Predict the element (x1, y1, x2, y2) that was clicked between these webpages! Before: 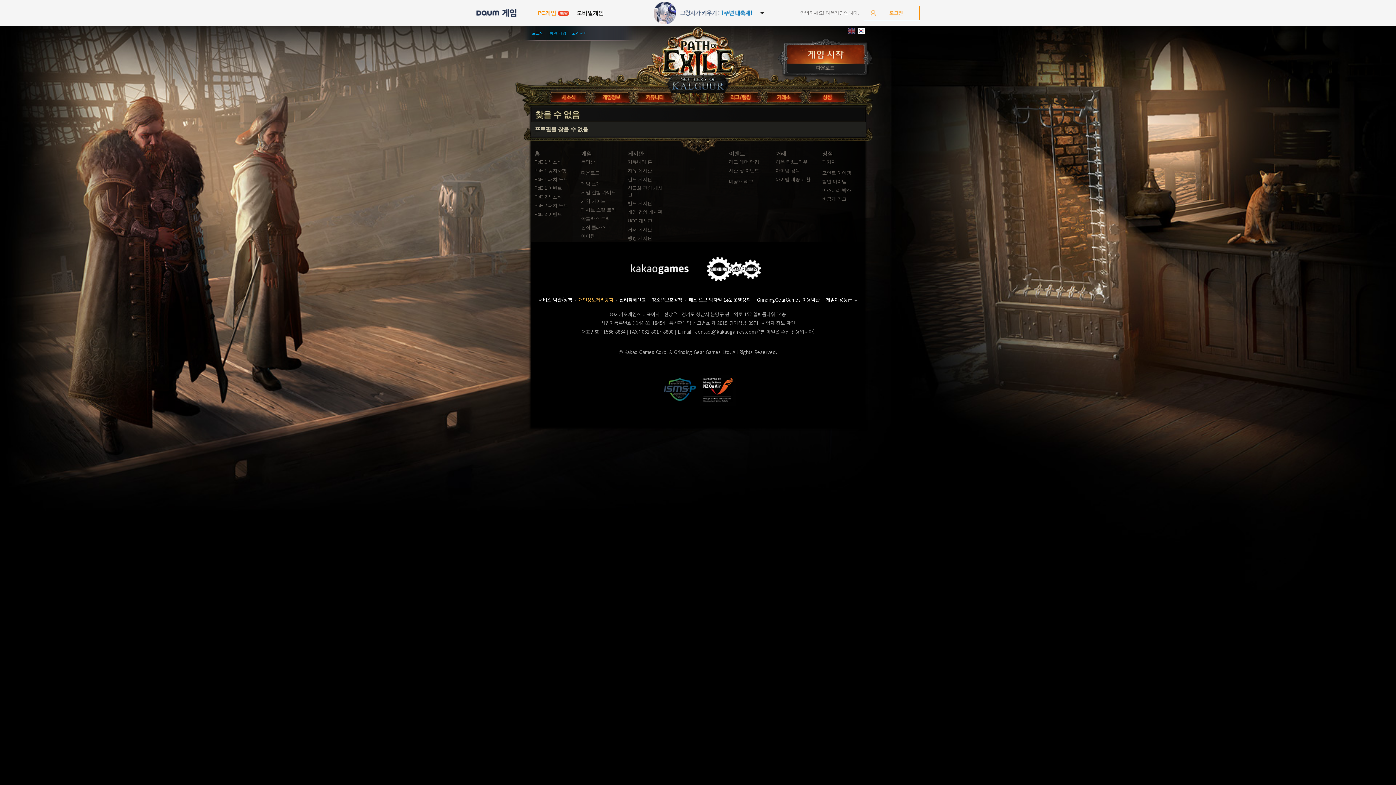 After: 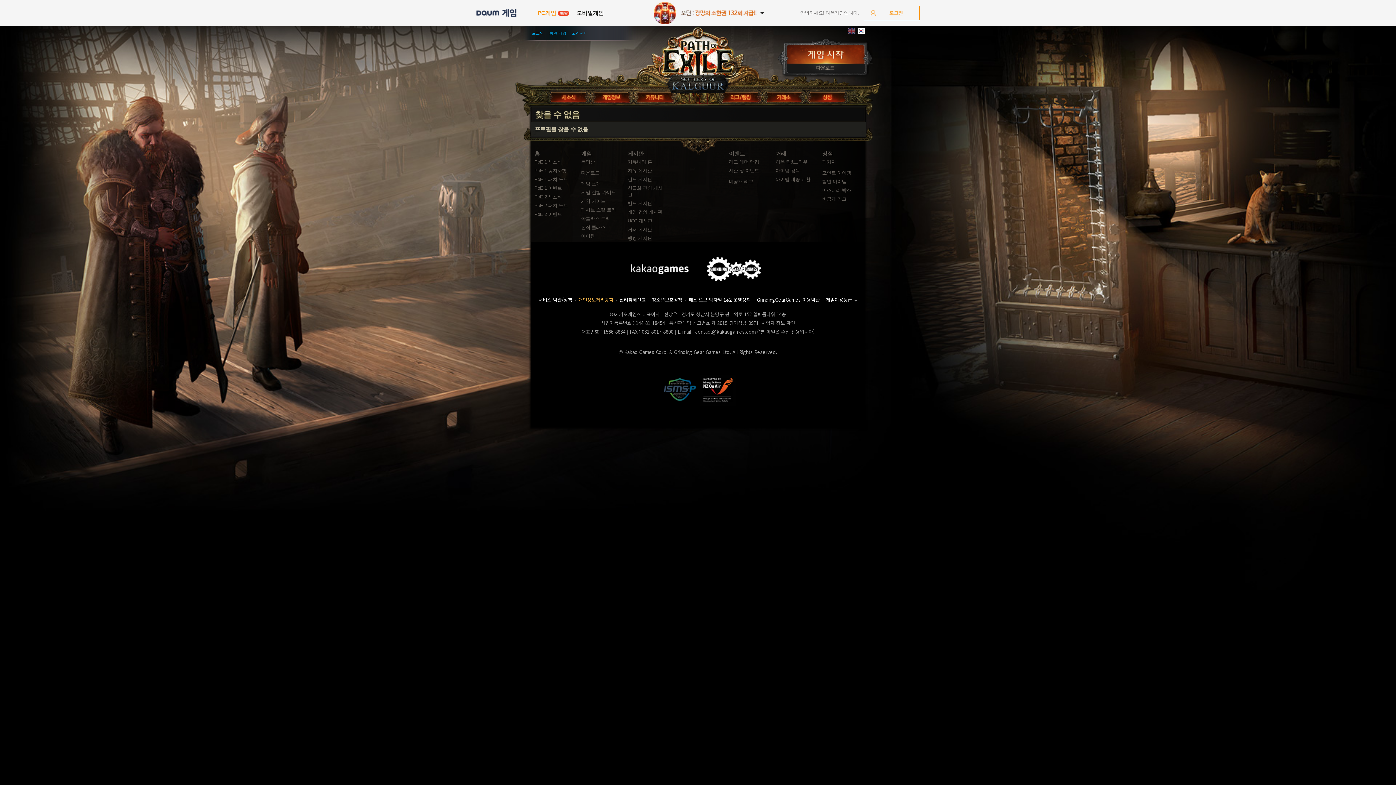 Action: bbox: (857, 29, 865, 35)